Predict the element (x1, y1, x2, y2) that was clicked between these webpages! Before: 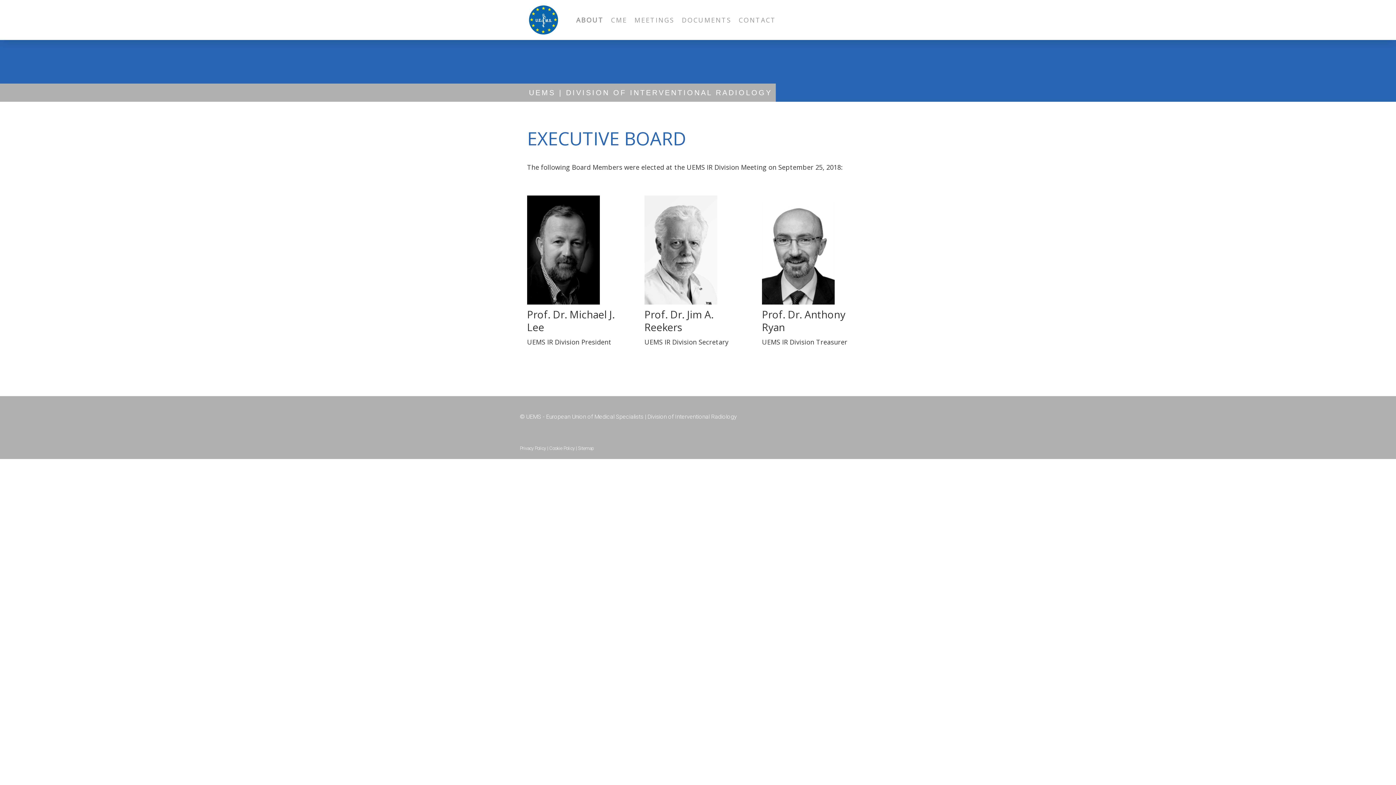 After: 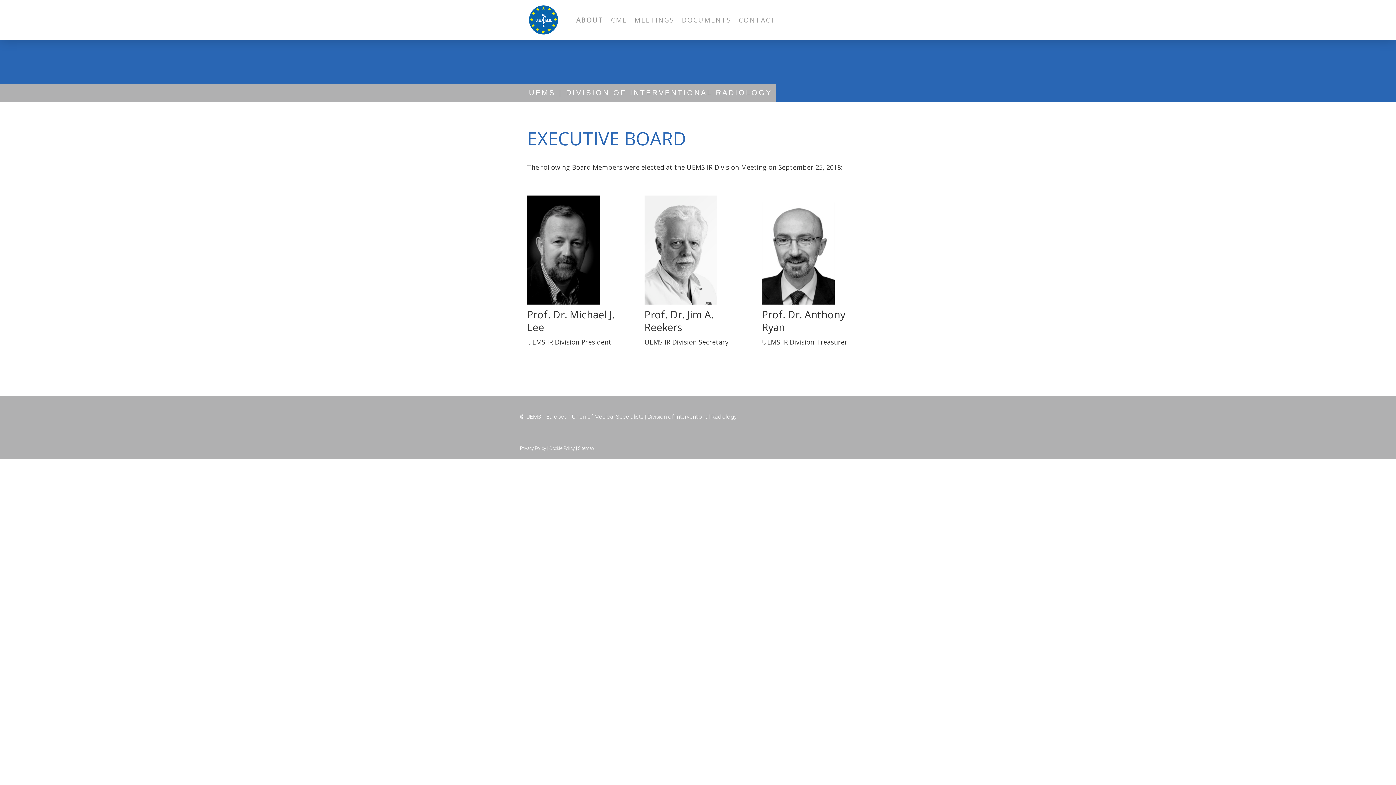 Action: bbox: (549, 445, 574, 451) label: Cookie Policy